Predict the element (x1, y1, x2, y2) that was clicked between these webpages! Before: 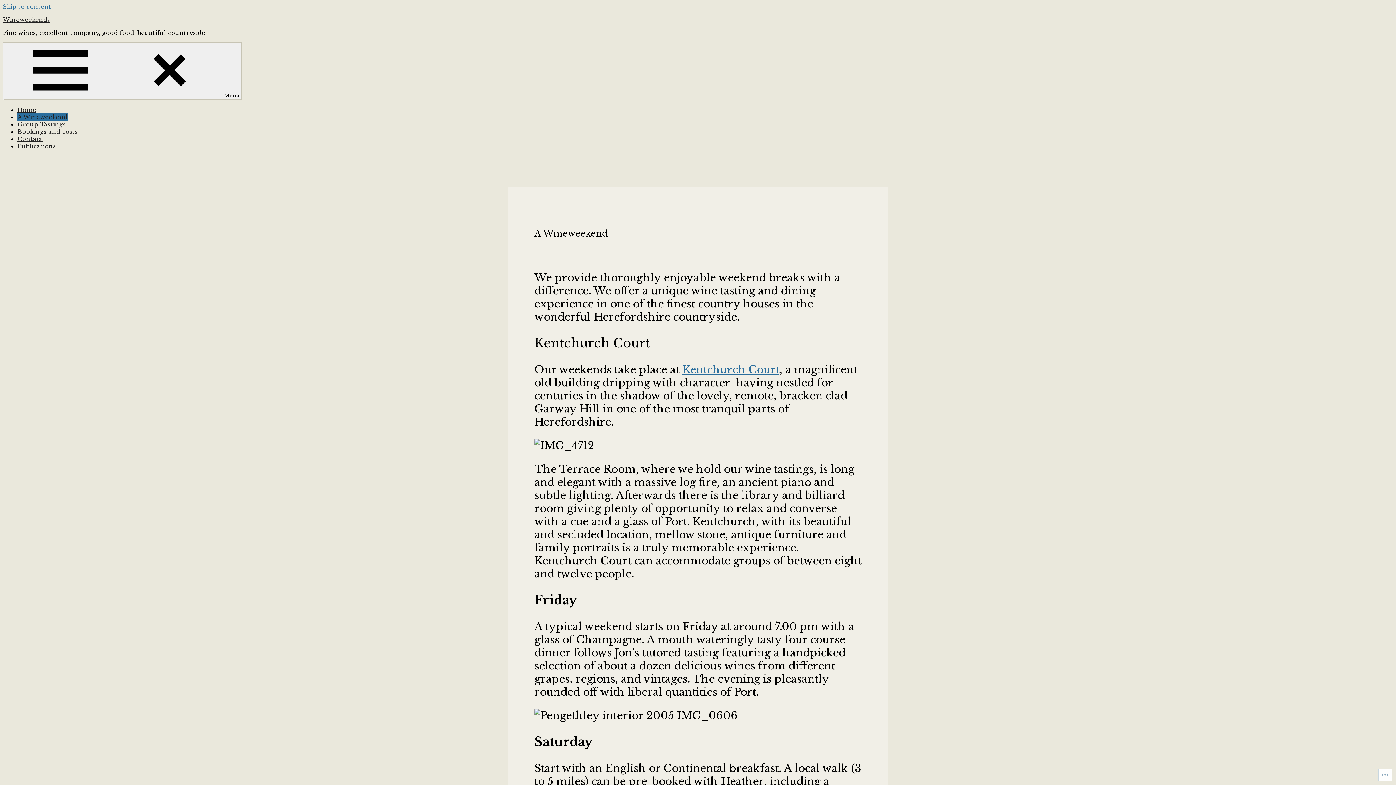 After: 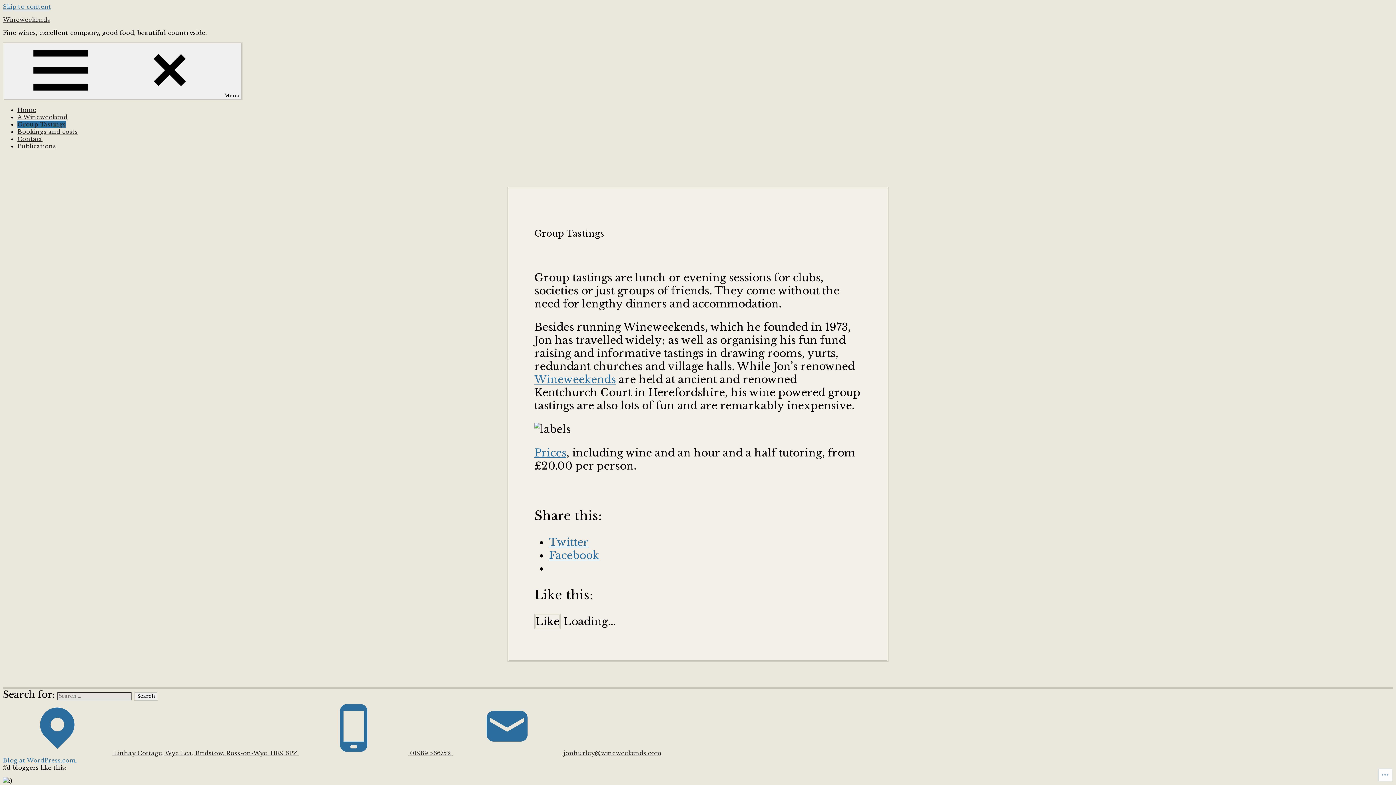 Action: bbox: (17, 120, 65, 128) label: Group Tastings